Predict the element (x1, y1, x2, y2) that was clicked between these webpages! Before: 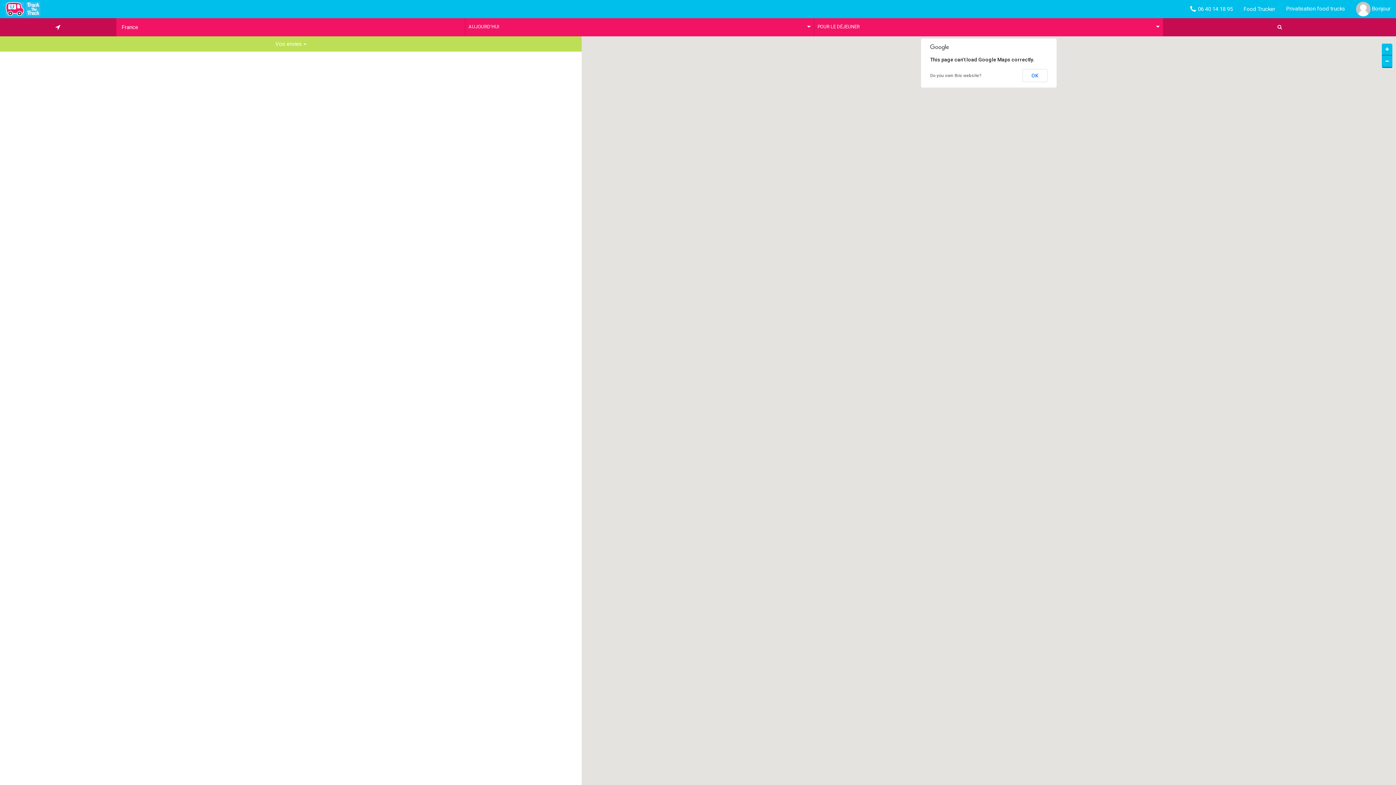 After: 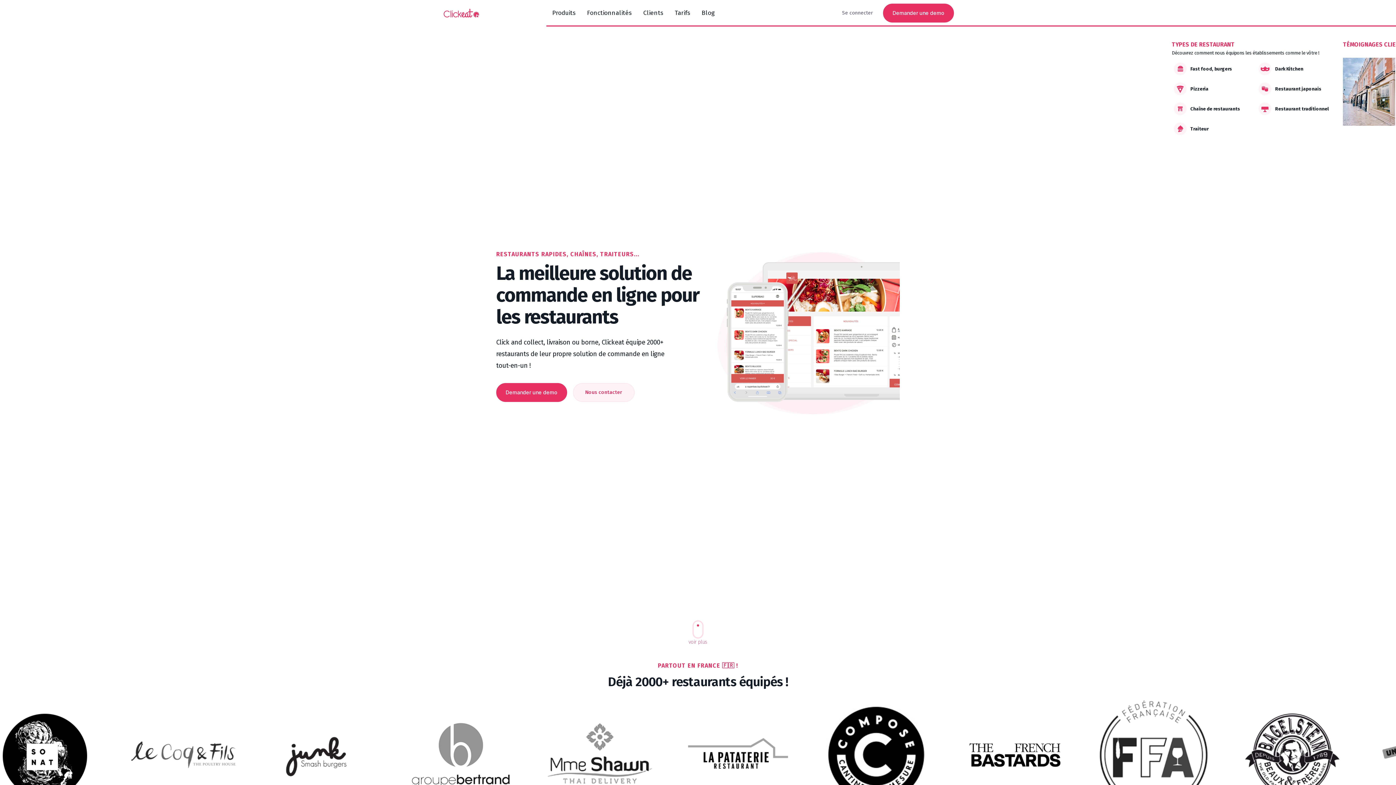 Action: label: Food Trucker bbox: (1238, 0, 1281, 18)